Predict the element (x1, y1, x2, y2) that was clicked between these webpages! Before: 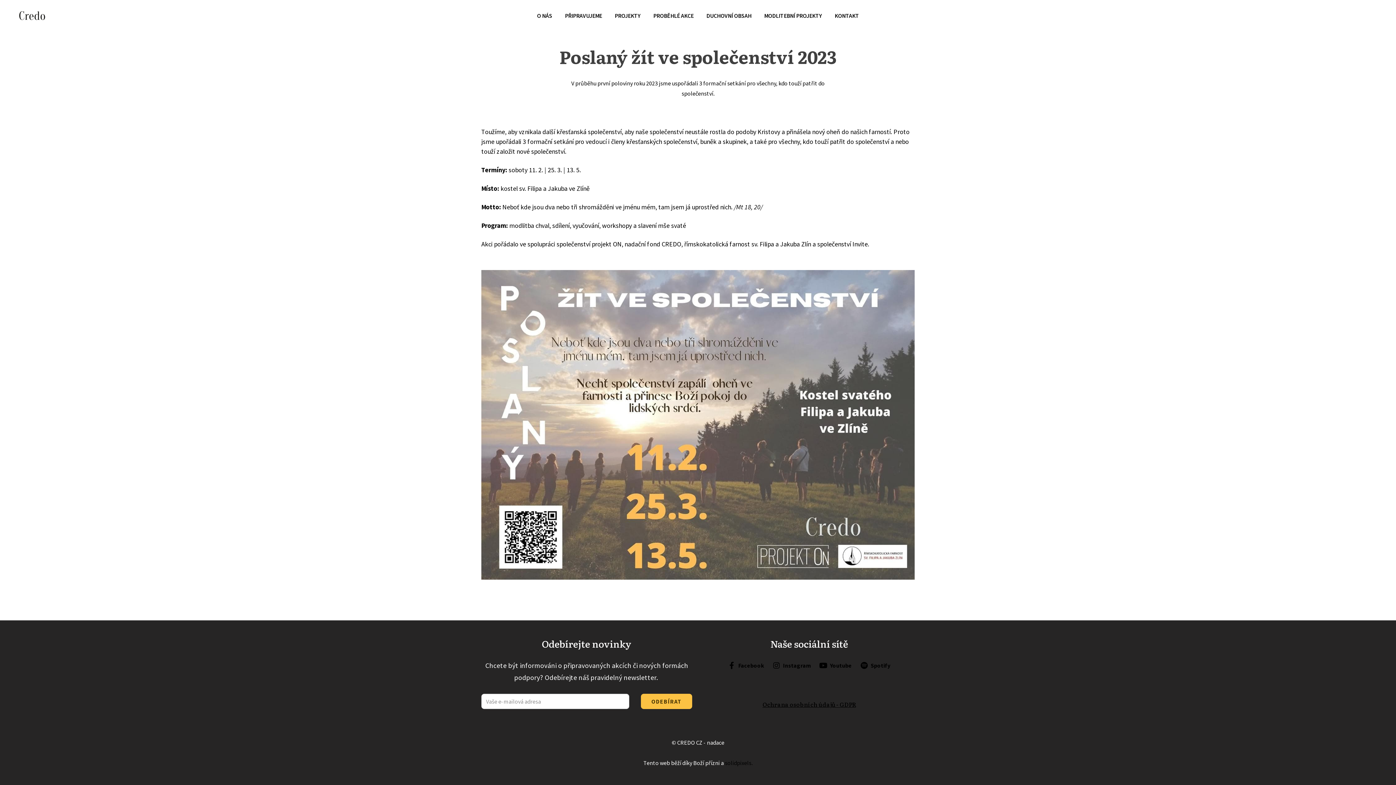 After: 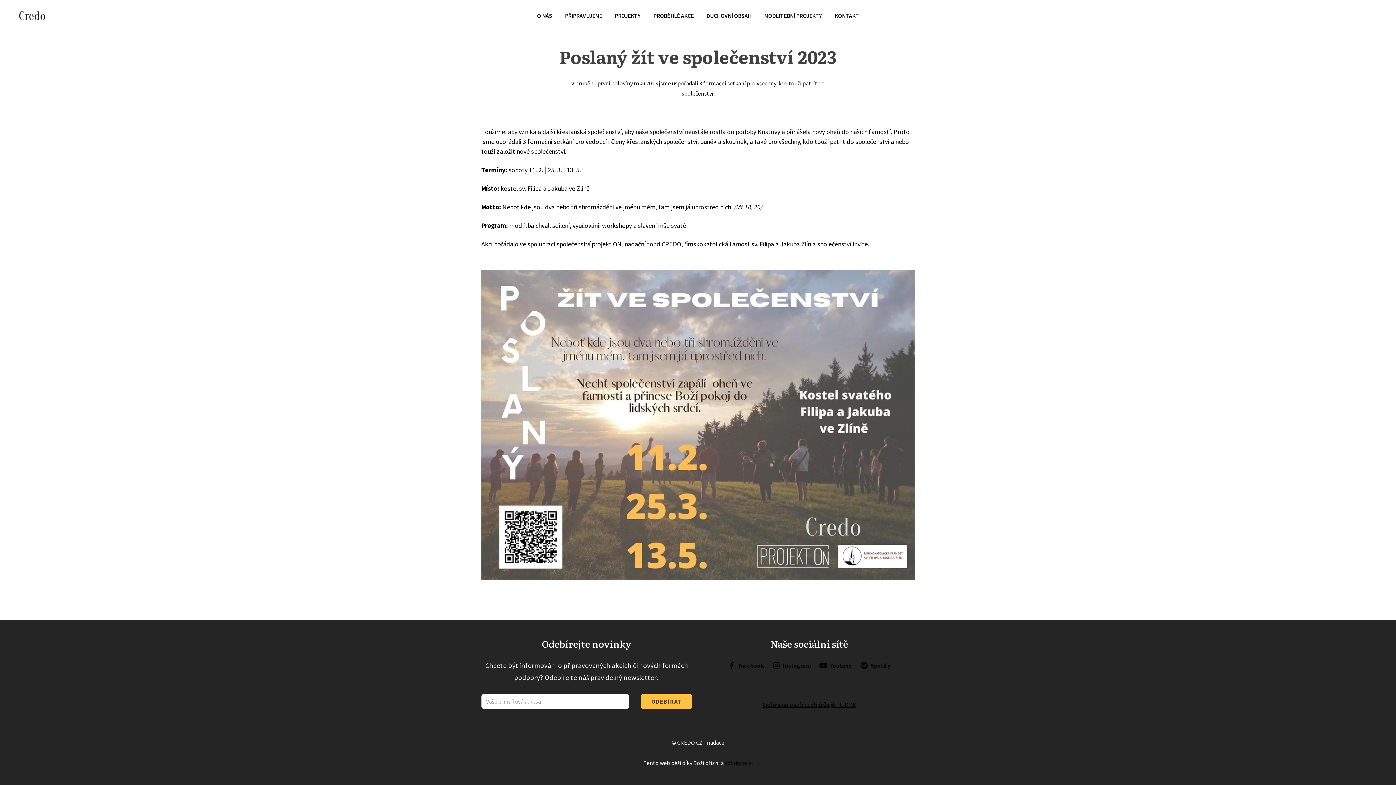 Action: label: Přejít na Youtube bbox: (820, 660, 852, 670)